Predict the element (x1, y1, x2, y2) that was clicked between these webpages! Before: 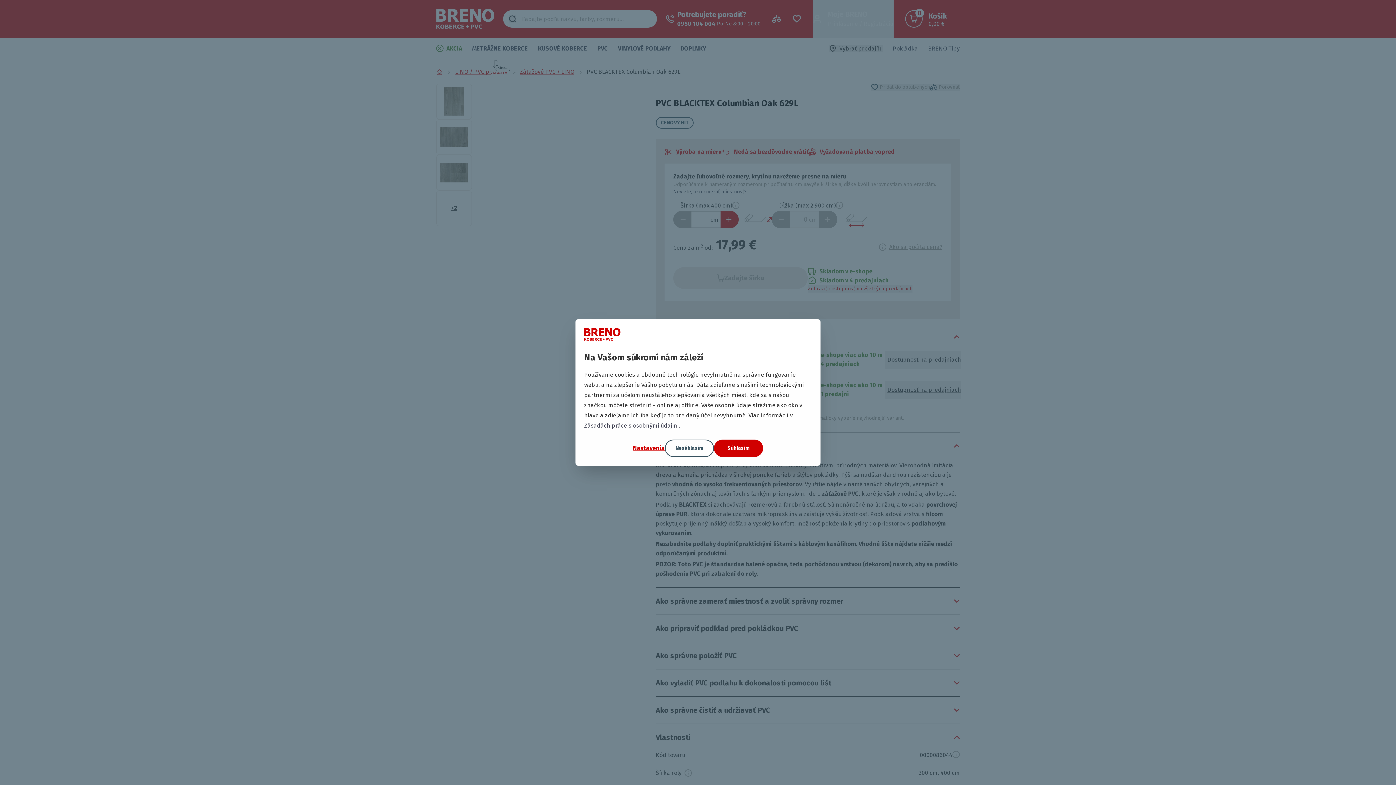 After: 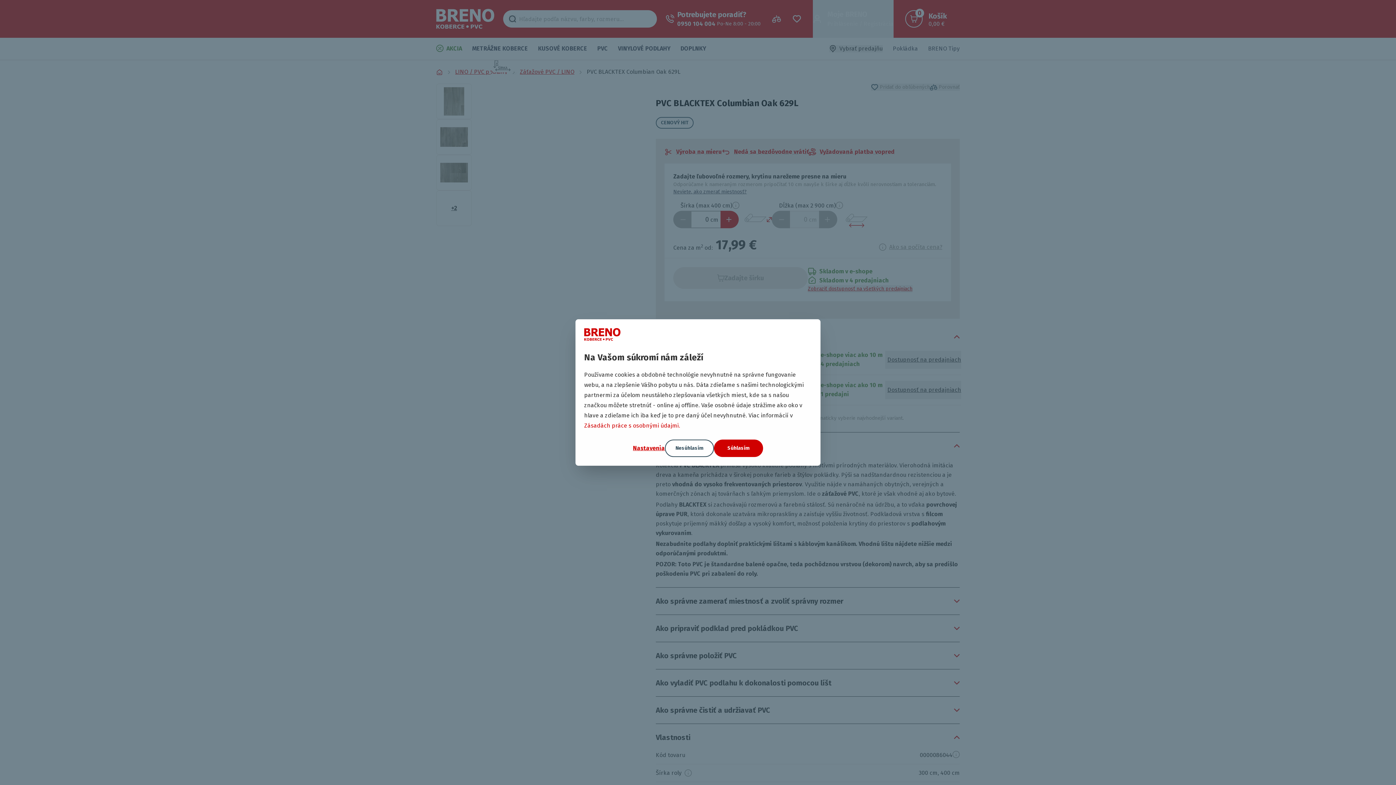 Action: label: Zásadách práce s osobnými údajmi. bbox: (584, 422, 680, 429)